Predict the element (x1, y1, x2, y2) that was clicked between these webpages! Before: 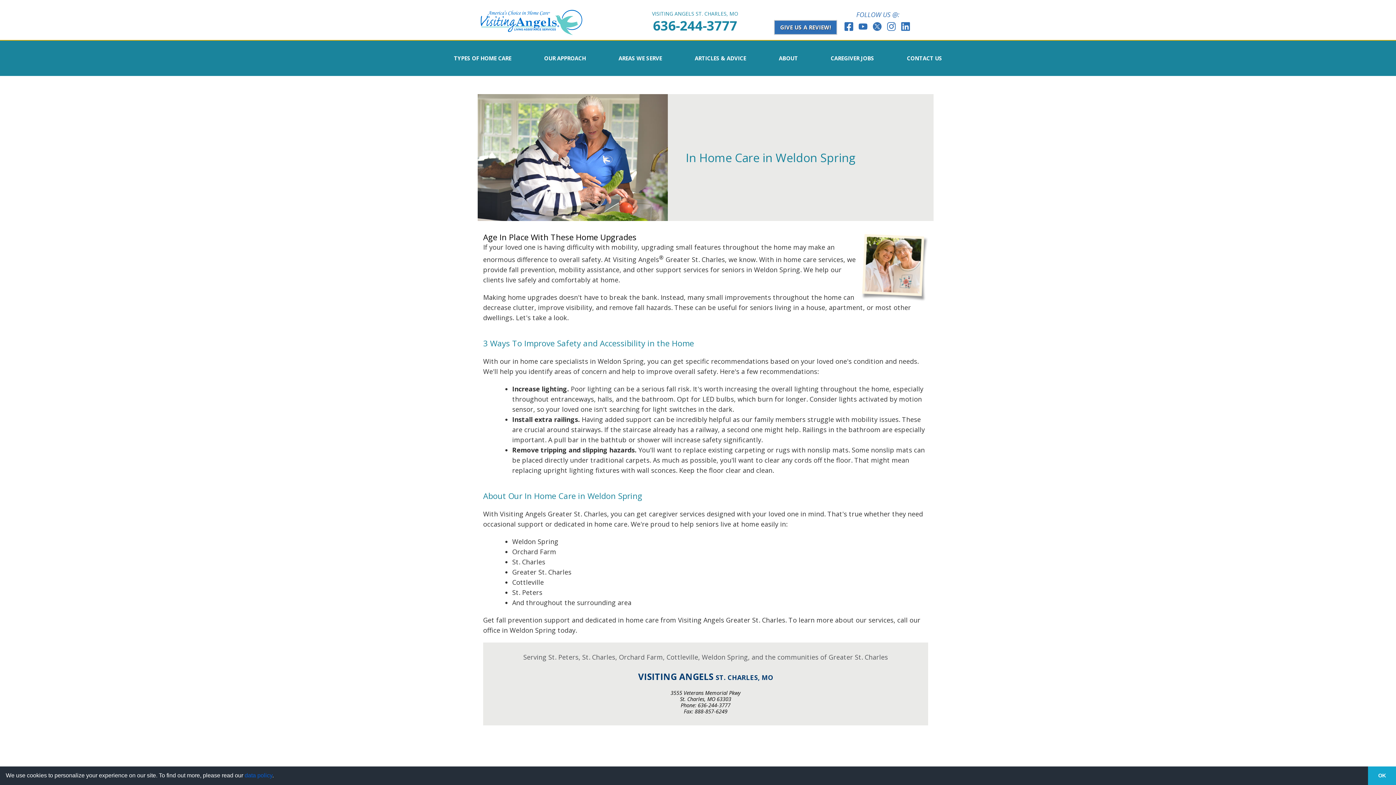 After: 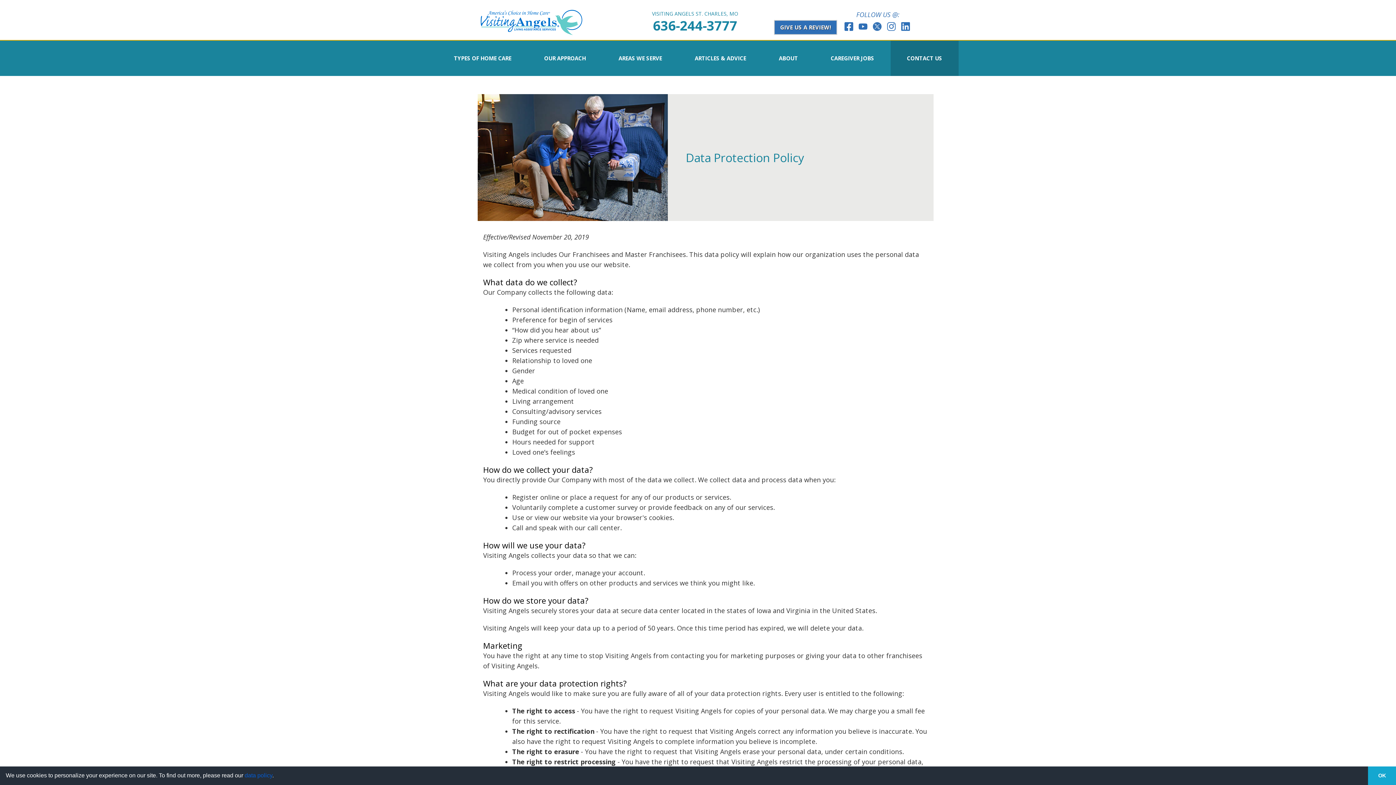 Action: bbox: (244, 772, 272, 779) label: data policy